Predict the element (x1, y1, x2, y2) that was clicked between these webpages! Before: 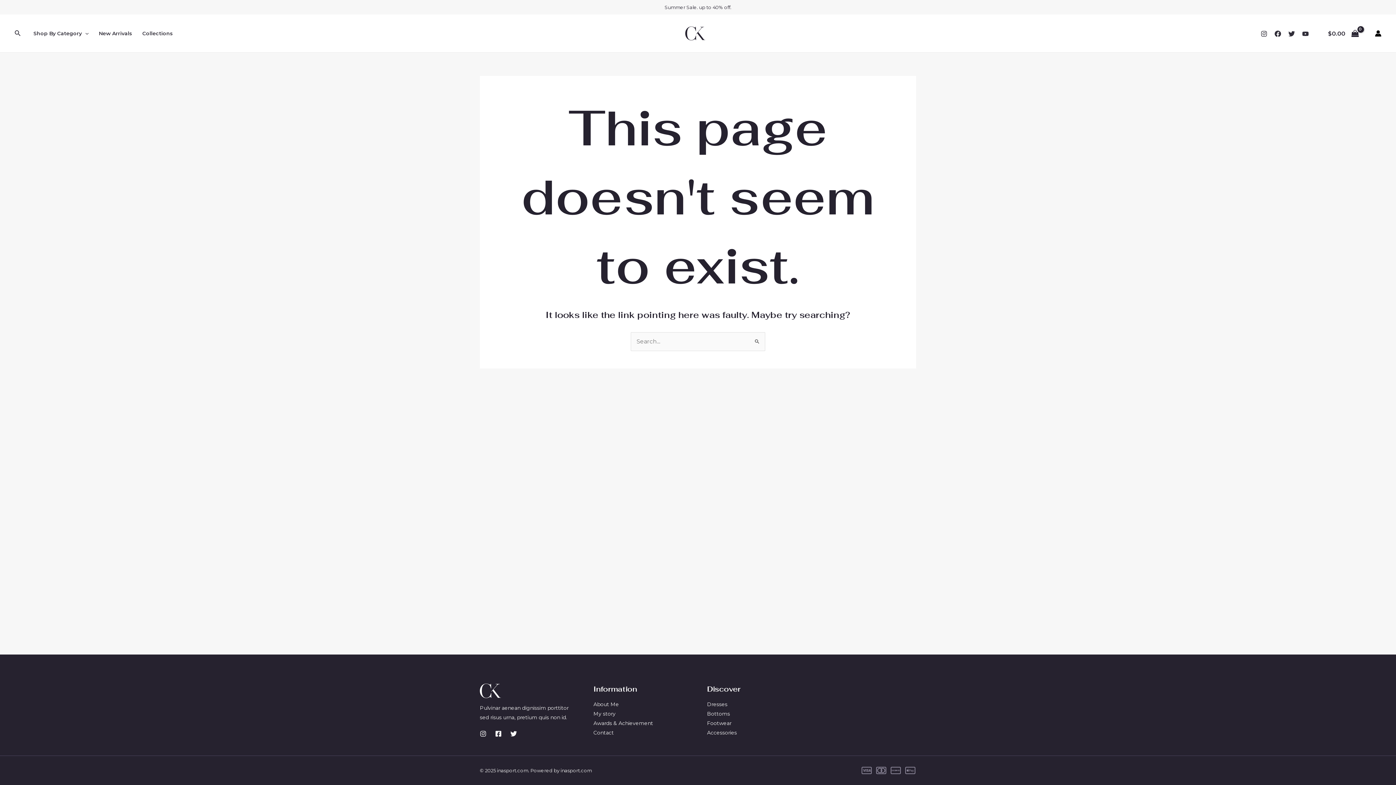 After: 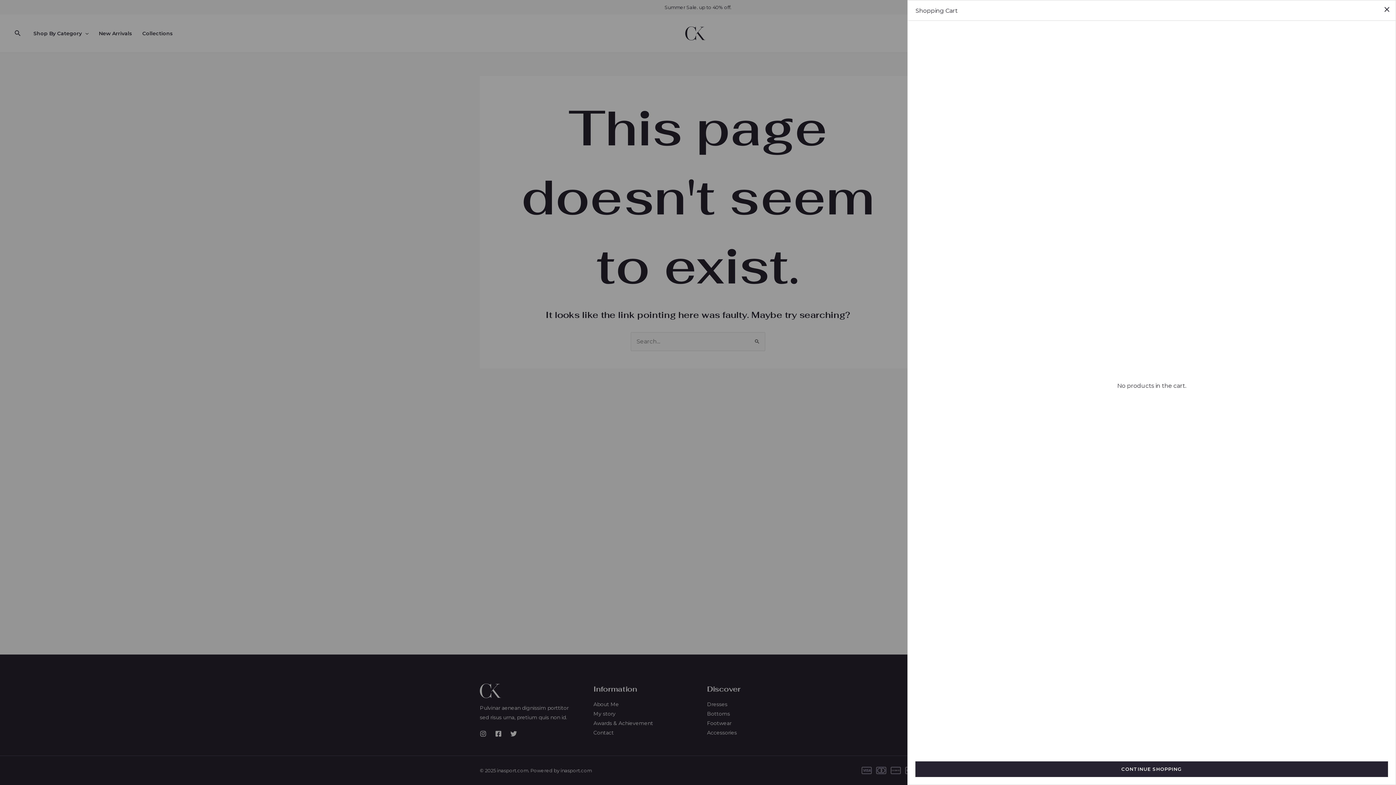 Action: label: View Shopping Cart, empty bbox: (1325, 23, 1362, 43)